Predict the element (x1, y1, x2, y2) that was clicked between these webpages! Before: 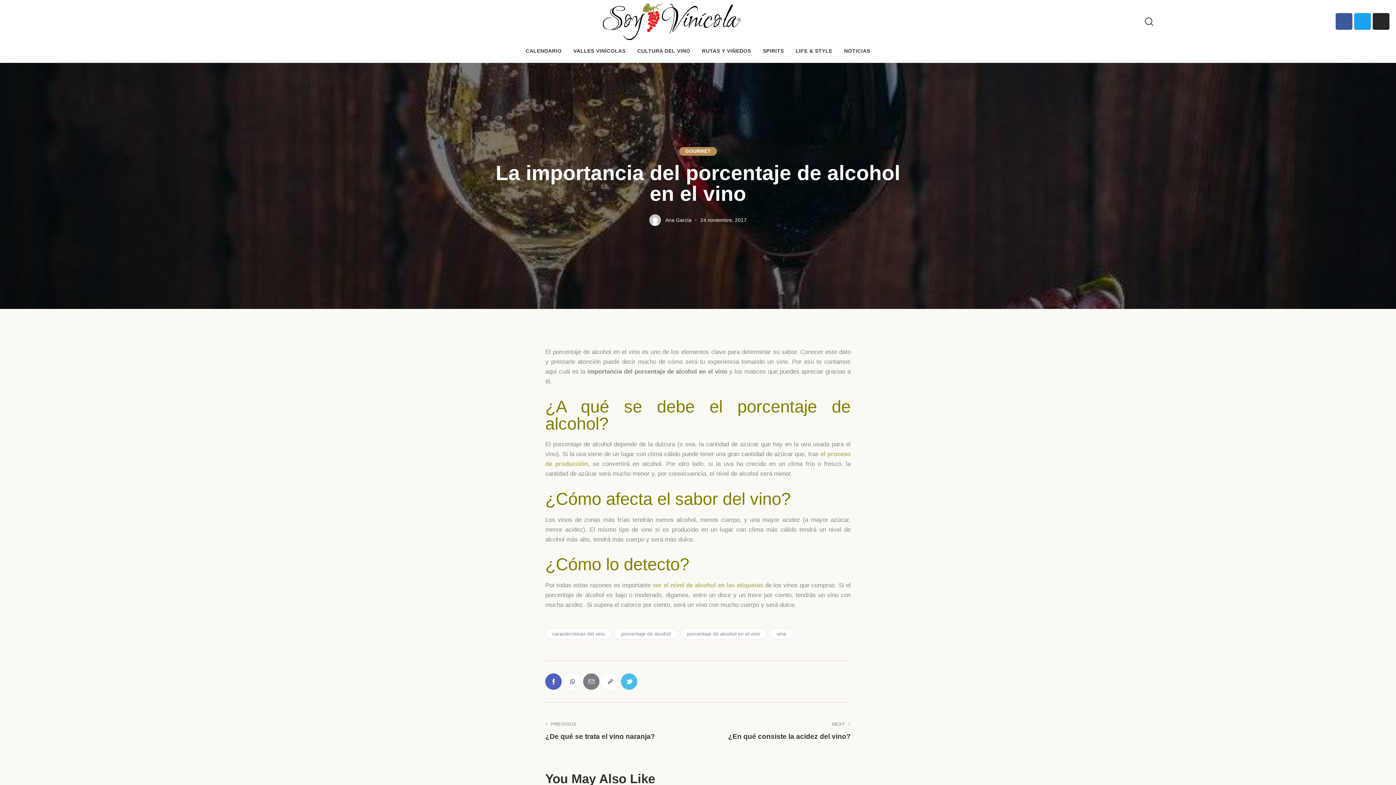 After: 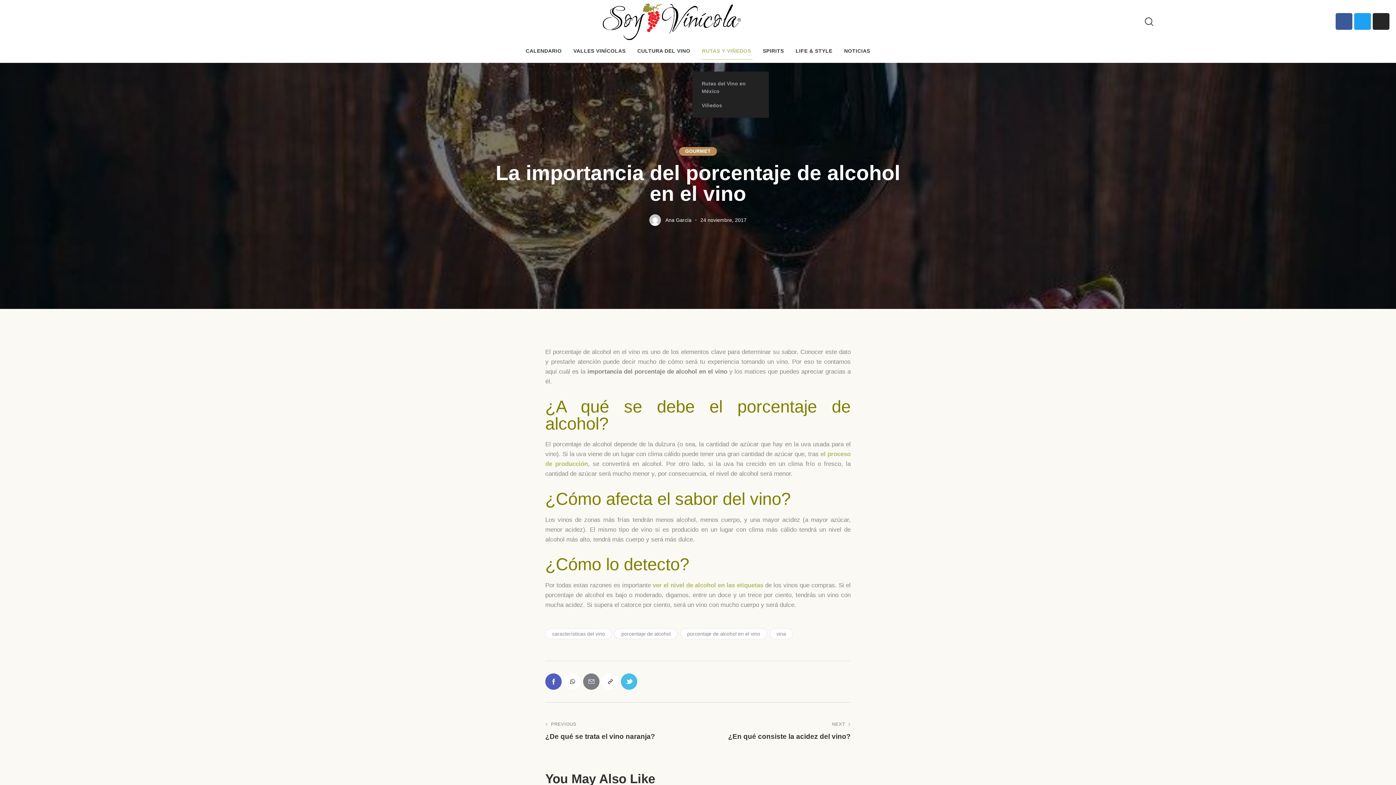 Action: label: RUTAS Y VIÑEDOS bbox: (696, 42, 757, 59)